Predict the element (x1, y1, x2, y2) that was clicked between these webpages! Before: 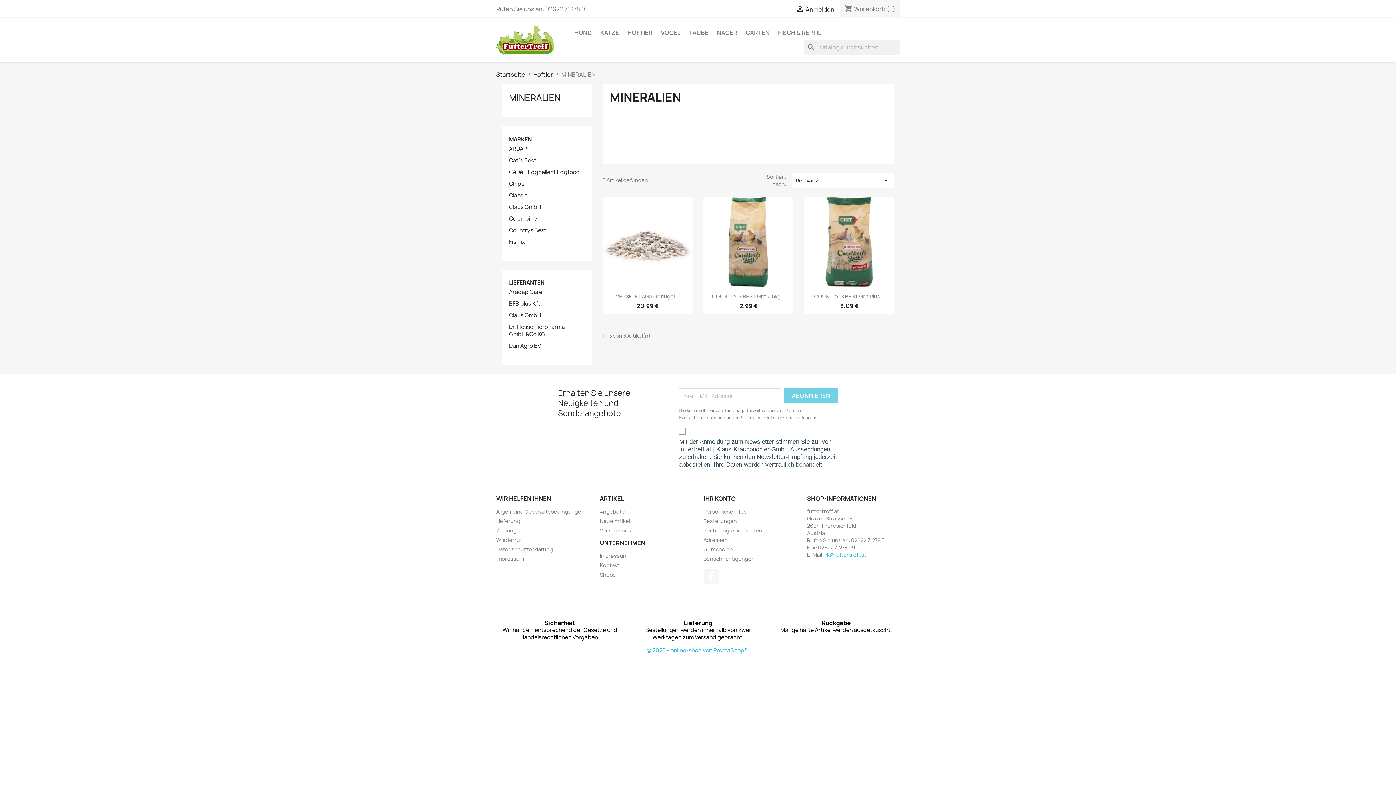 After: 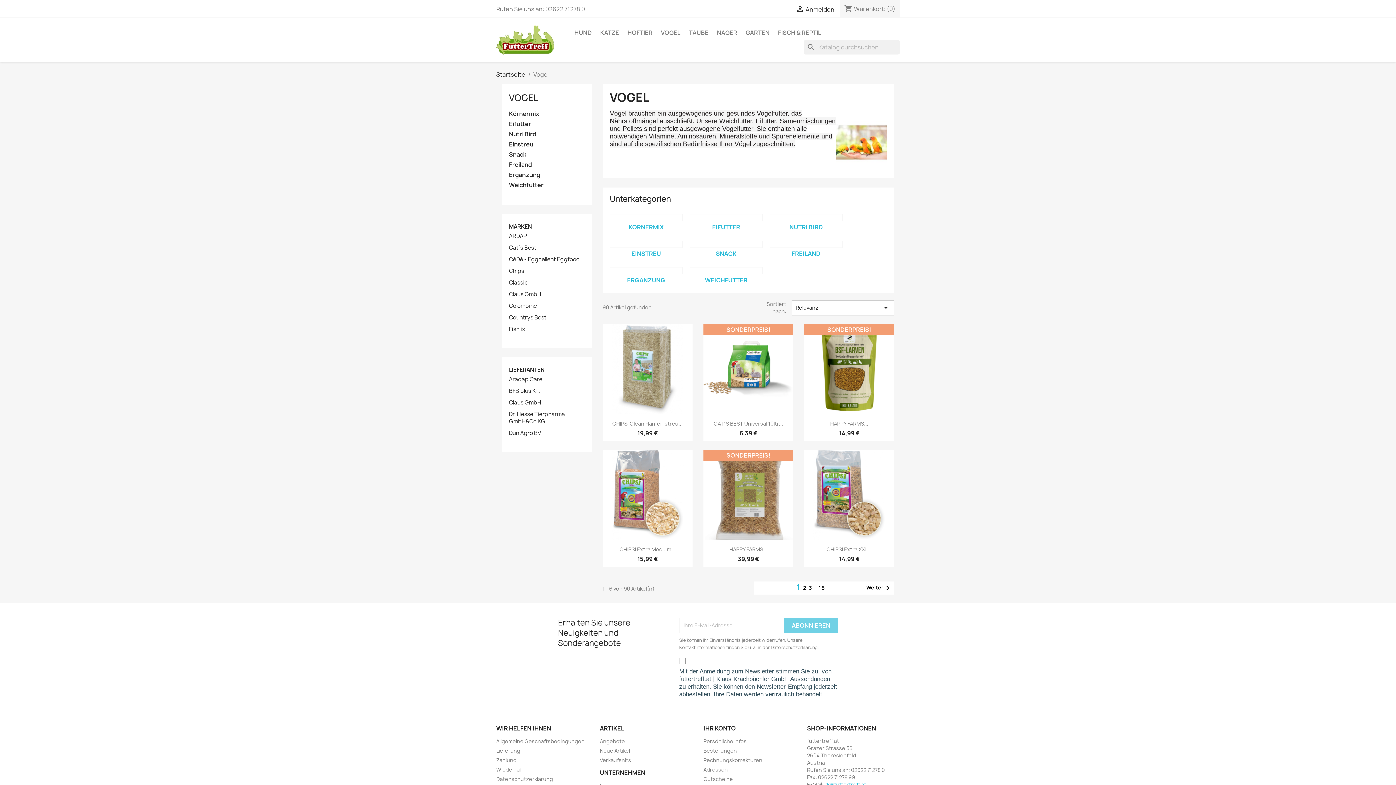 Action: label: VOGEL bbox: (657, 25, 684, 40)